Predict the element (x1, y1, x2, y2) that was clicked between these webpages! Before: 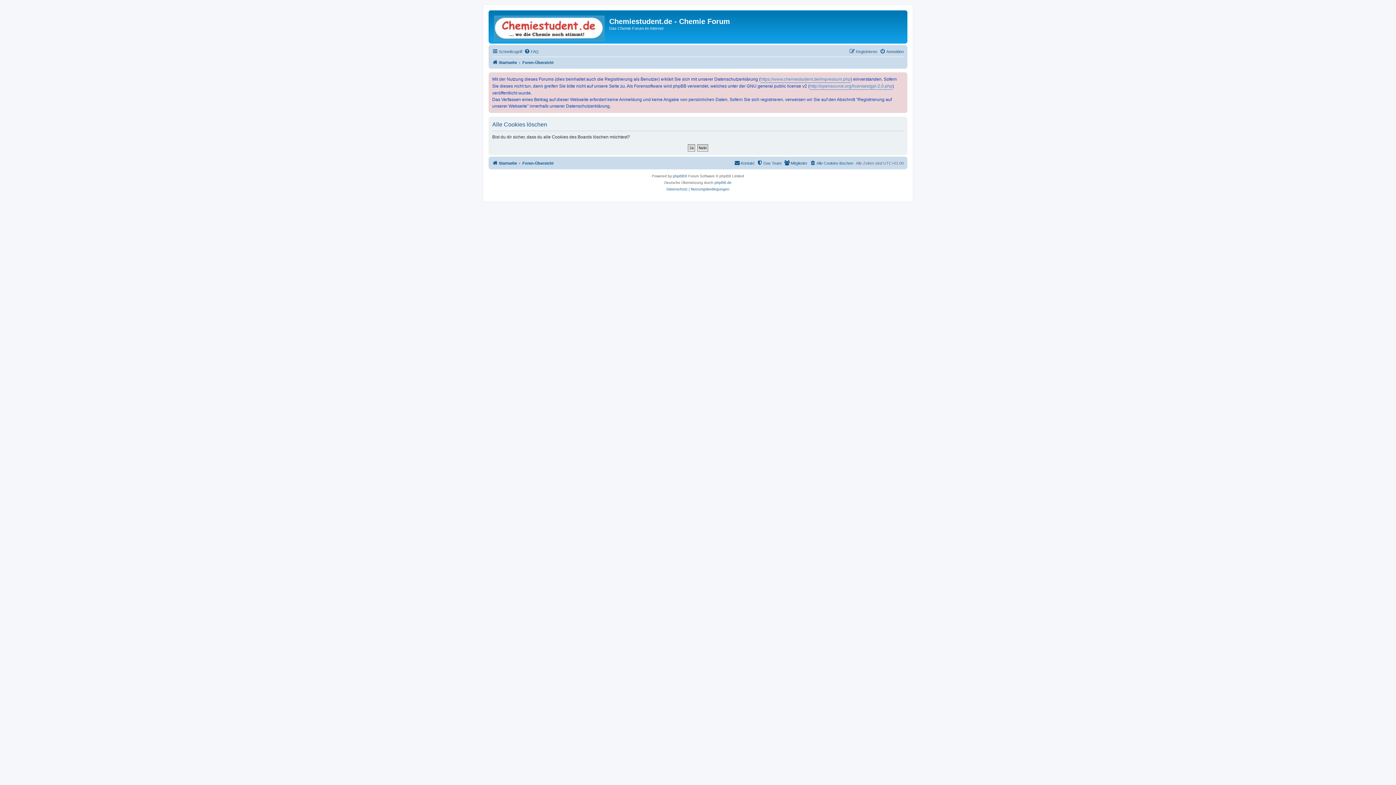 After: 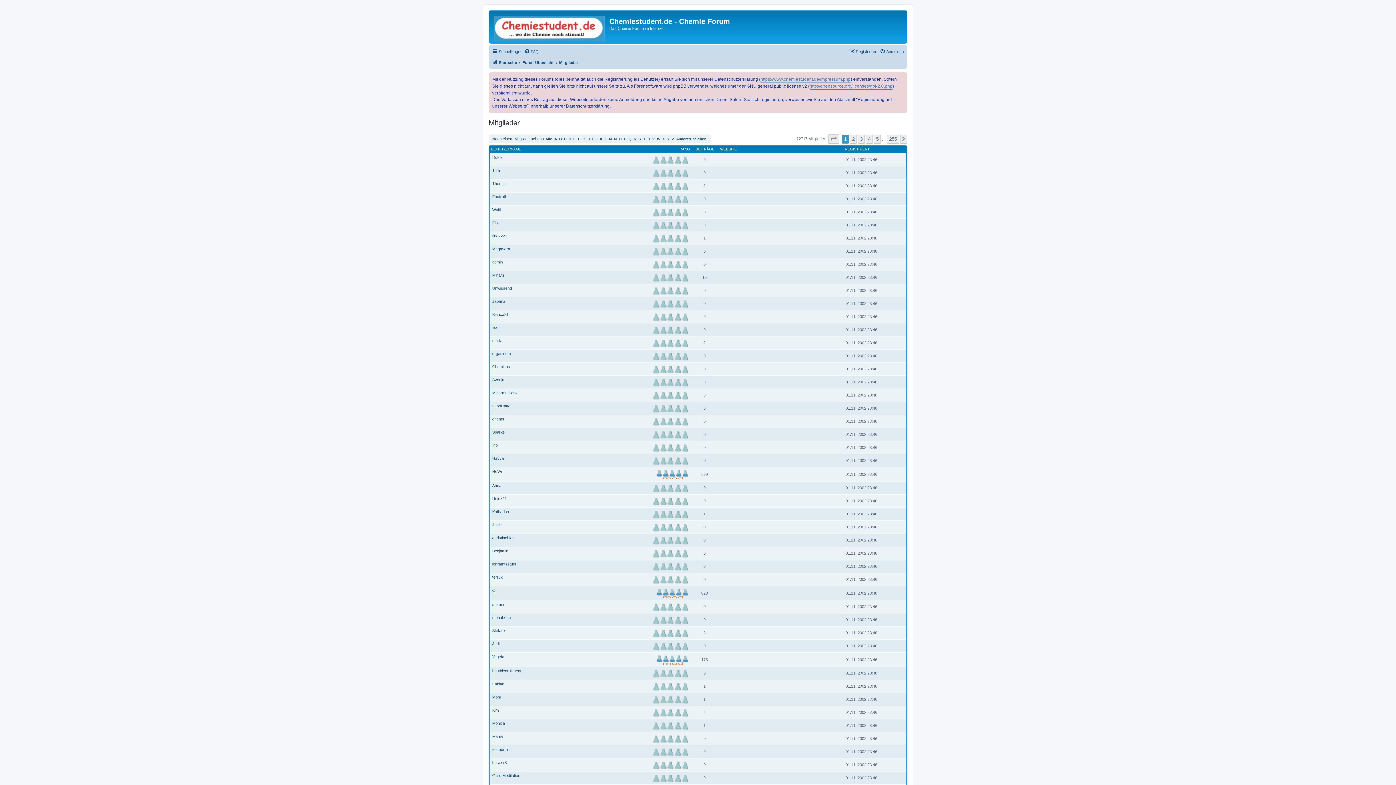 Action: bbox: (784, 158, 807, 167) label: Mitglieder